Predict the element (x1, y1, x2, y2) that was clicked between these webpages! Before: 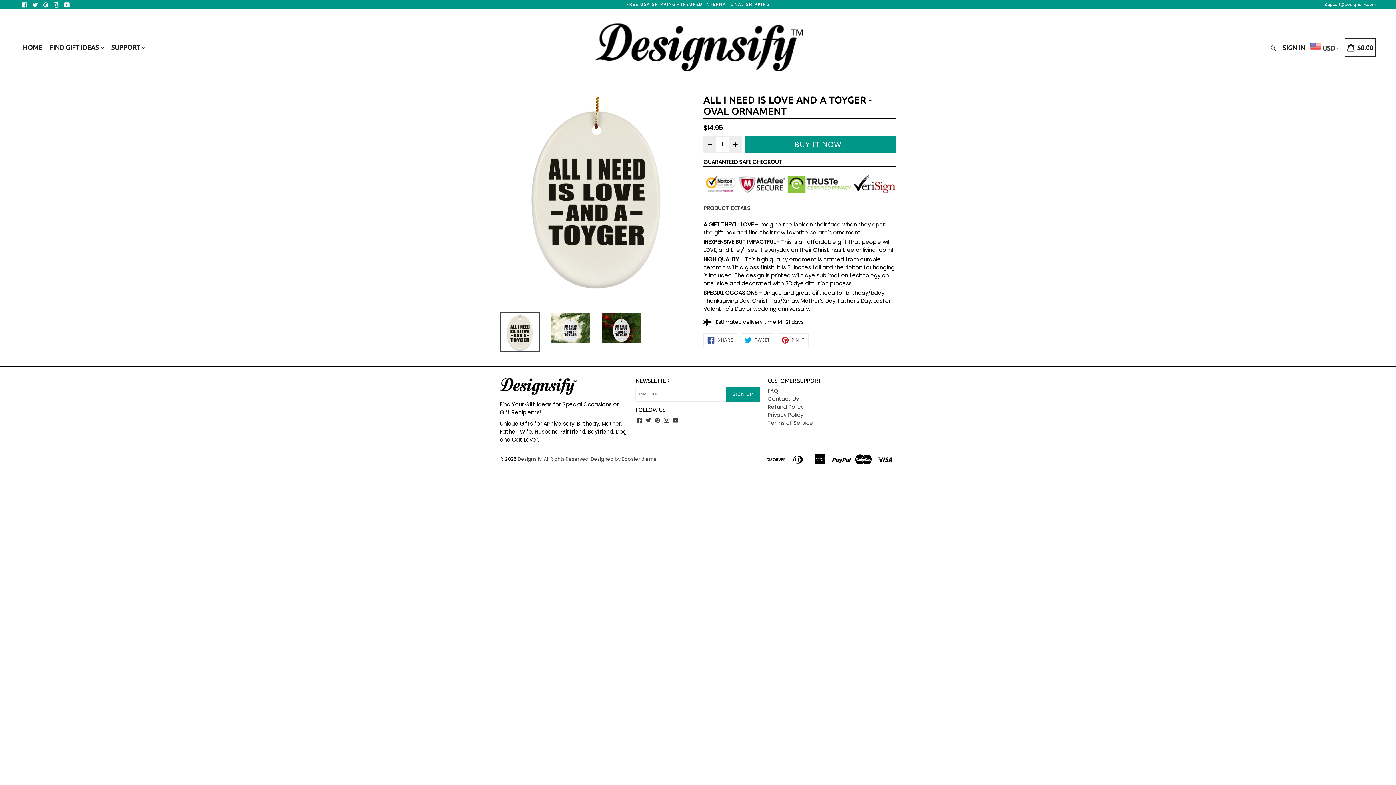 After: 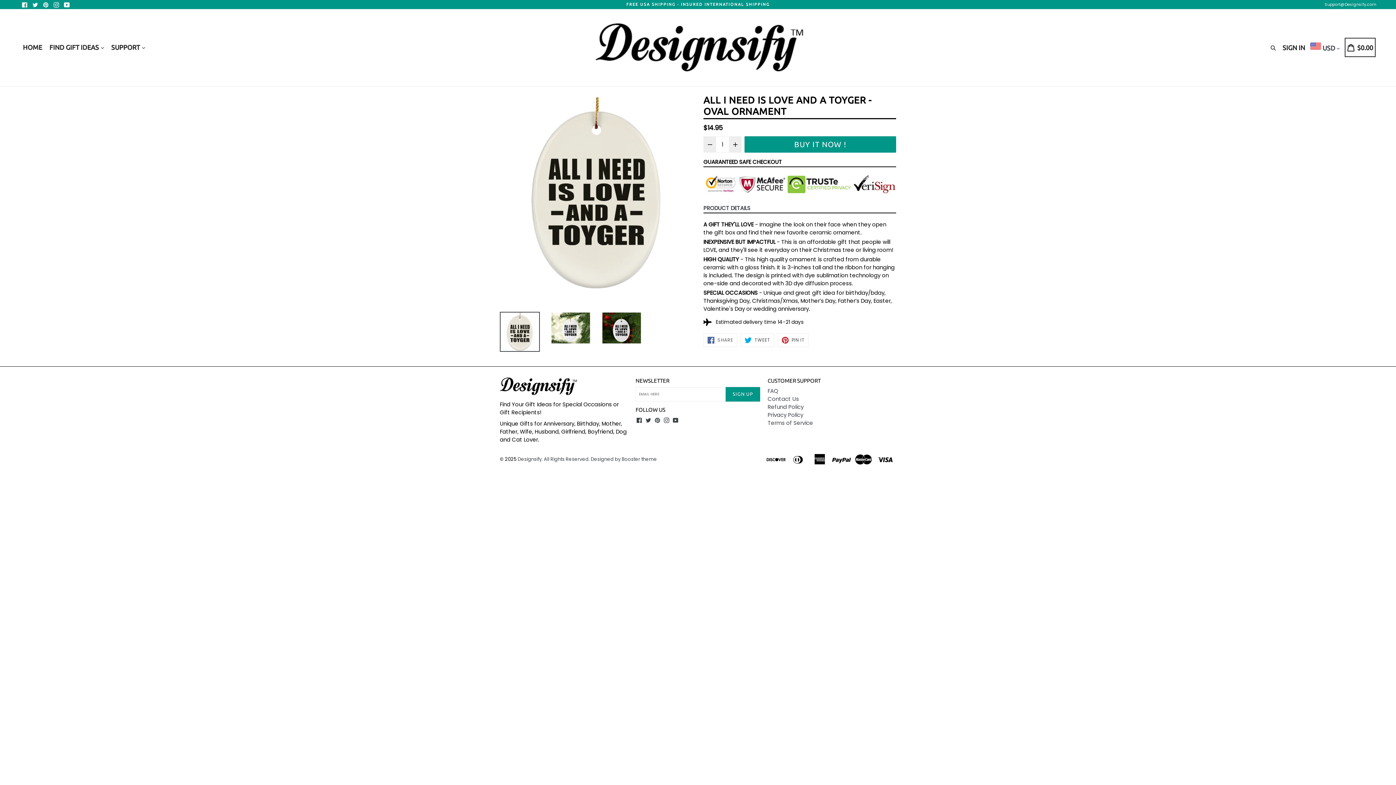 Action: label:  SHARE
SHARE ON FACEBOOK bbox: (703, 333, 737, 347)